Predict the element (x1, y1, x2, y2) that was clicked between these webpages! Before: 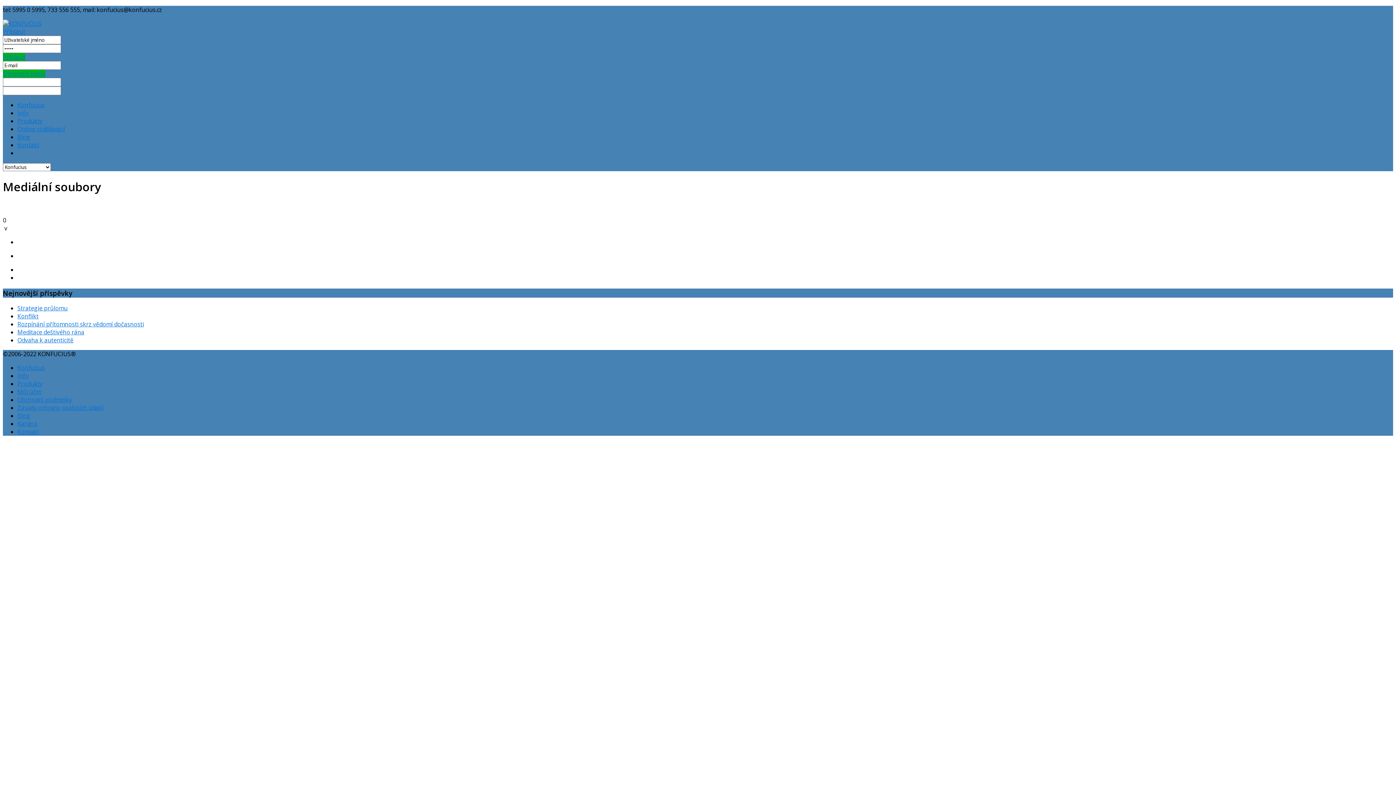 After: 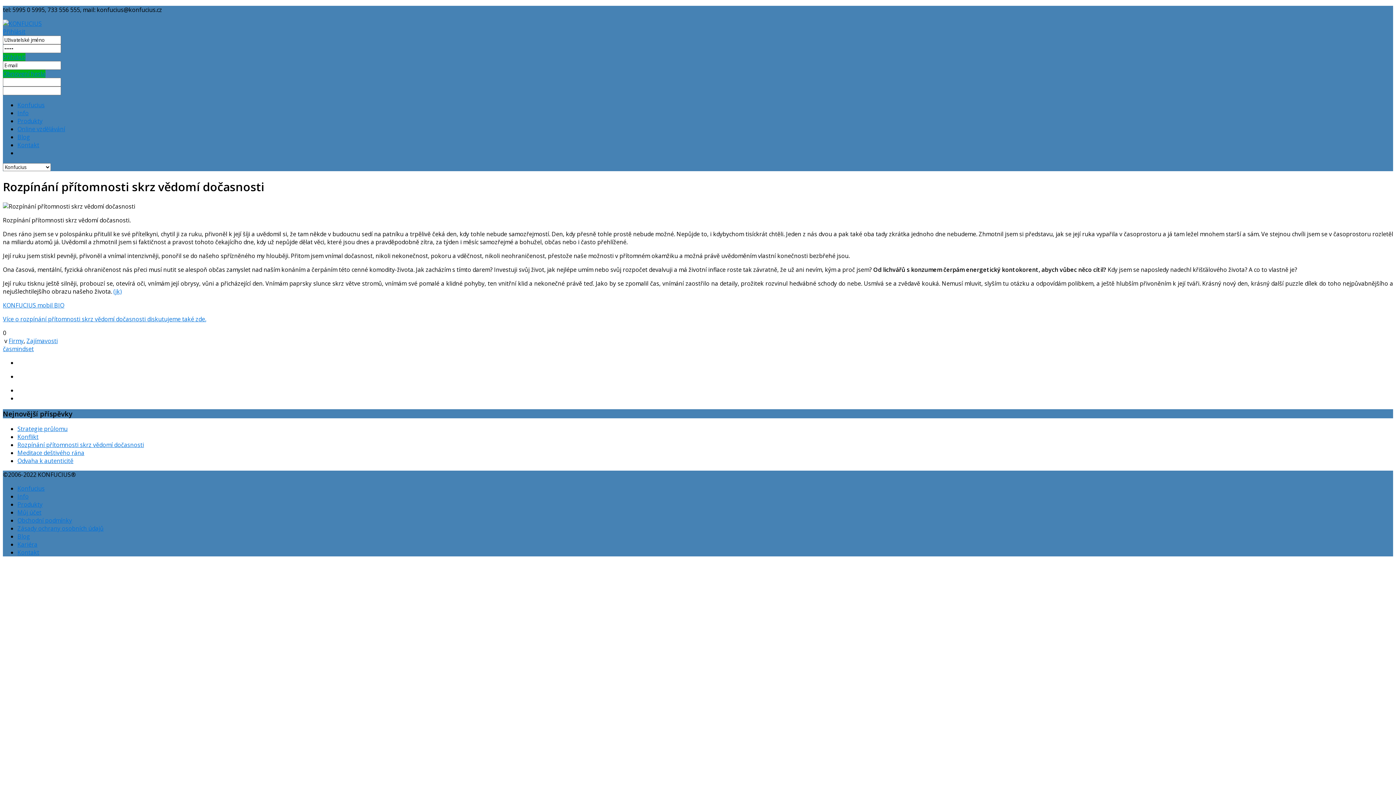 Action: label: Rozpínání přítomnosti skrz vědomí dočasnosti bbox: (17, 320, 144, 328)